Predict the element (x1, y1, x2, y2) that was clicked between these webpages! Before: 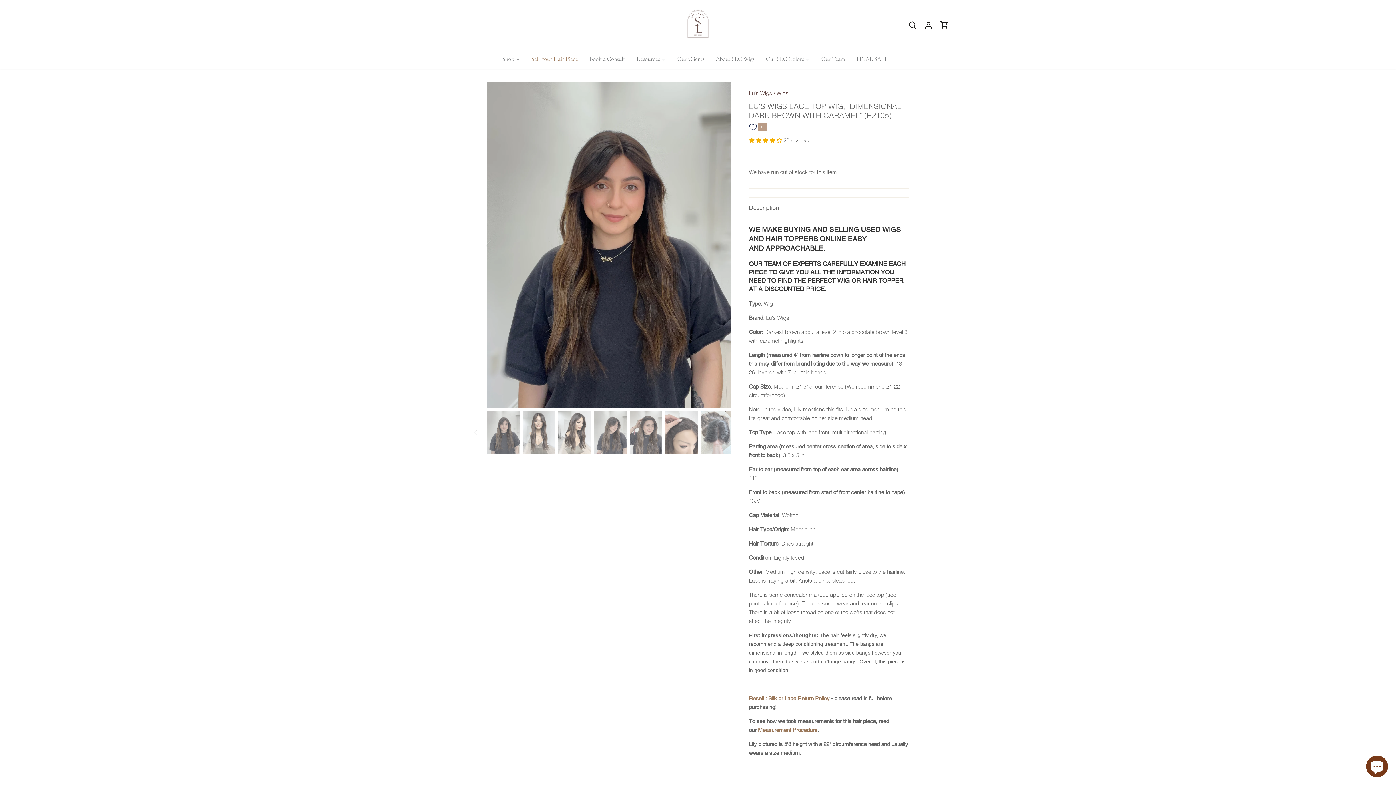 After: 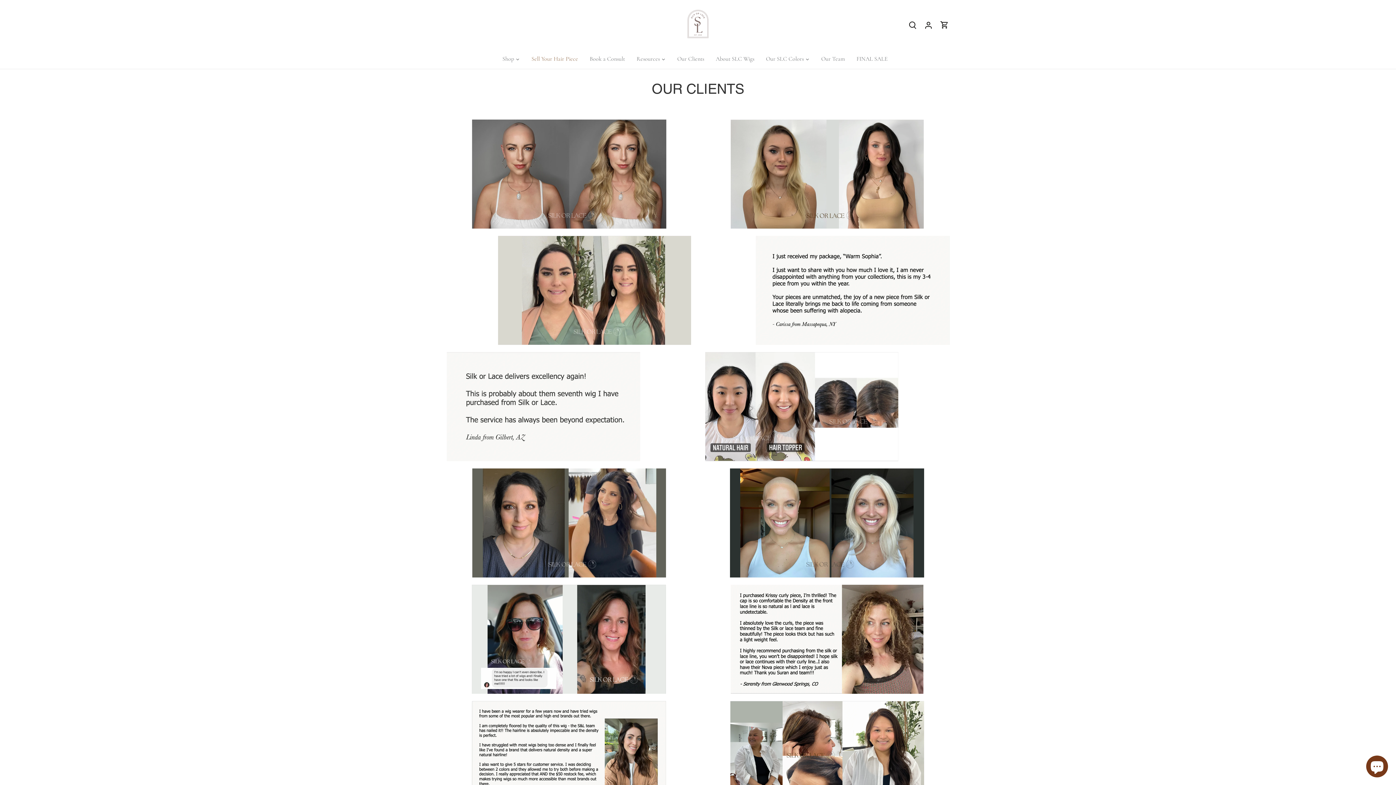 Action: label: Our Clients bbox: (671, 49, 710, 68)